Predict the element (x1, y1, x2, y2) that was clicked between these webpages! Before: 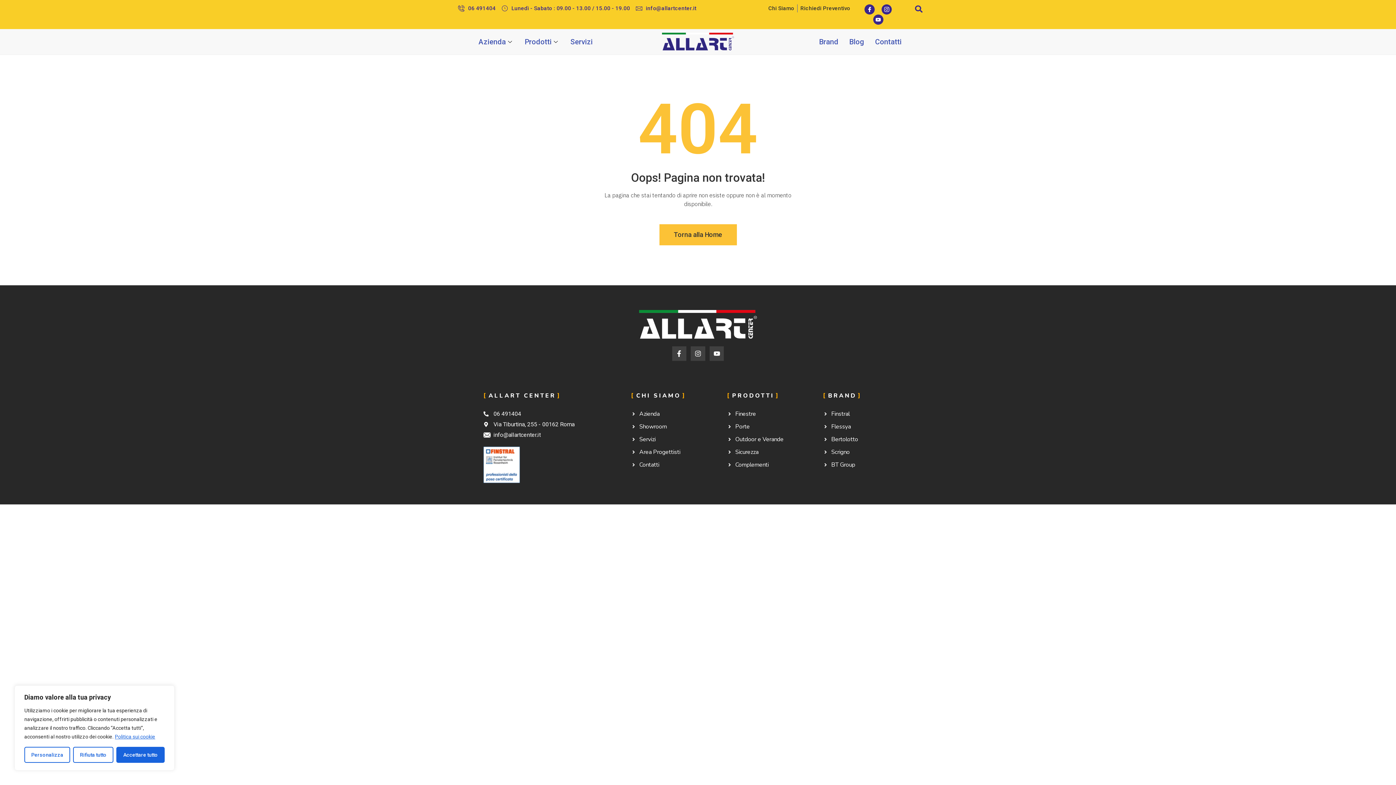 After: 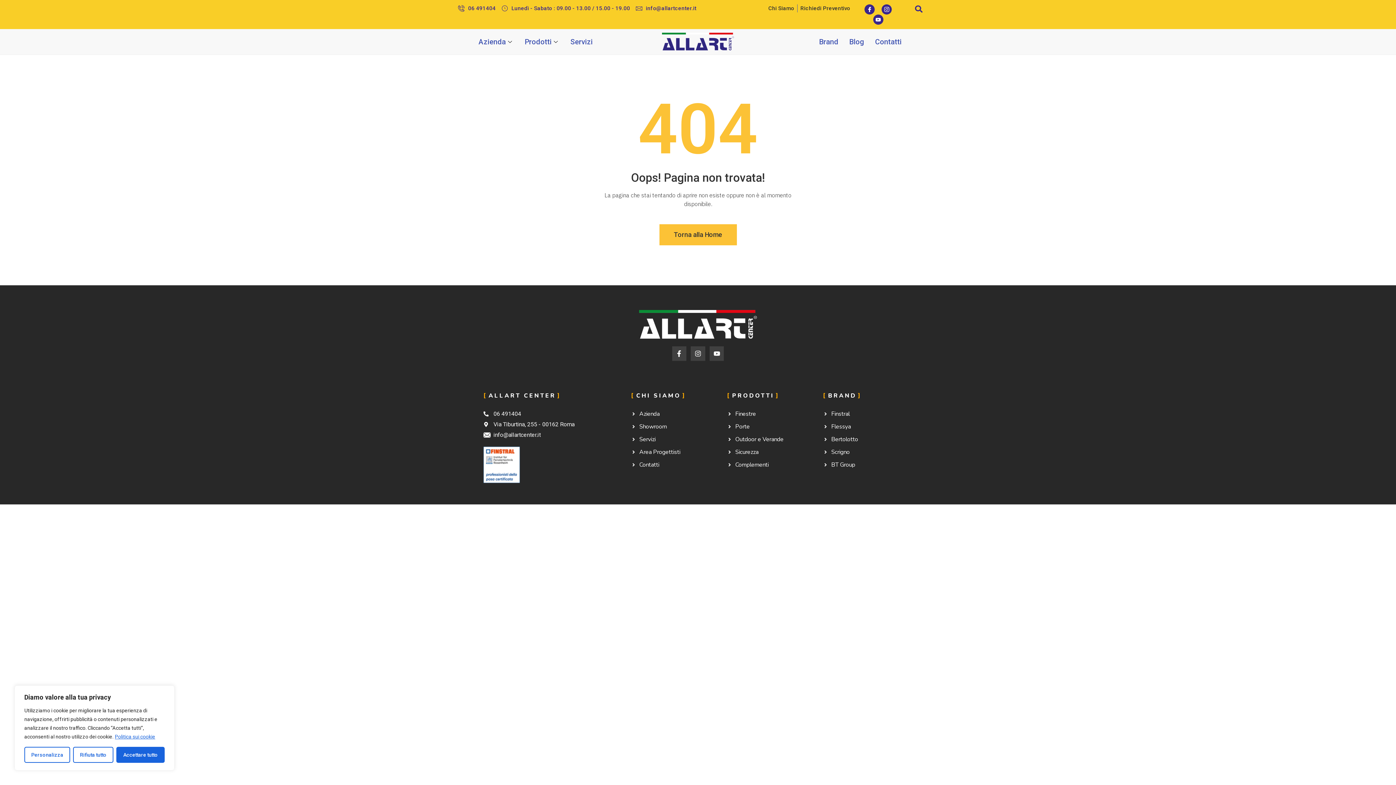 Action: label: info@allartcenter.it bbox: (636, 4, 696, 12)